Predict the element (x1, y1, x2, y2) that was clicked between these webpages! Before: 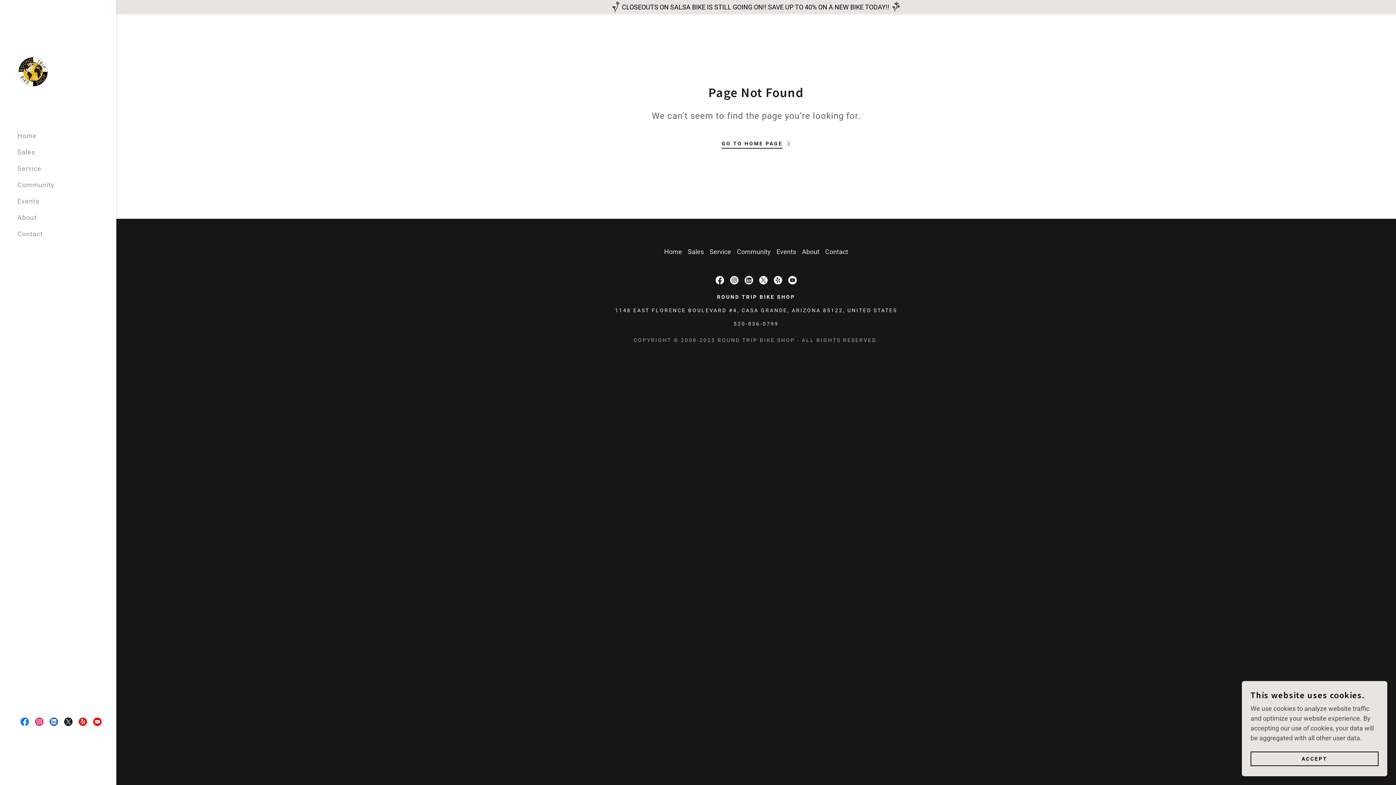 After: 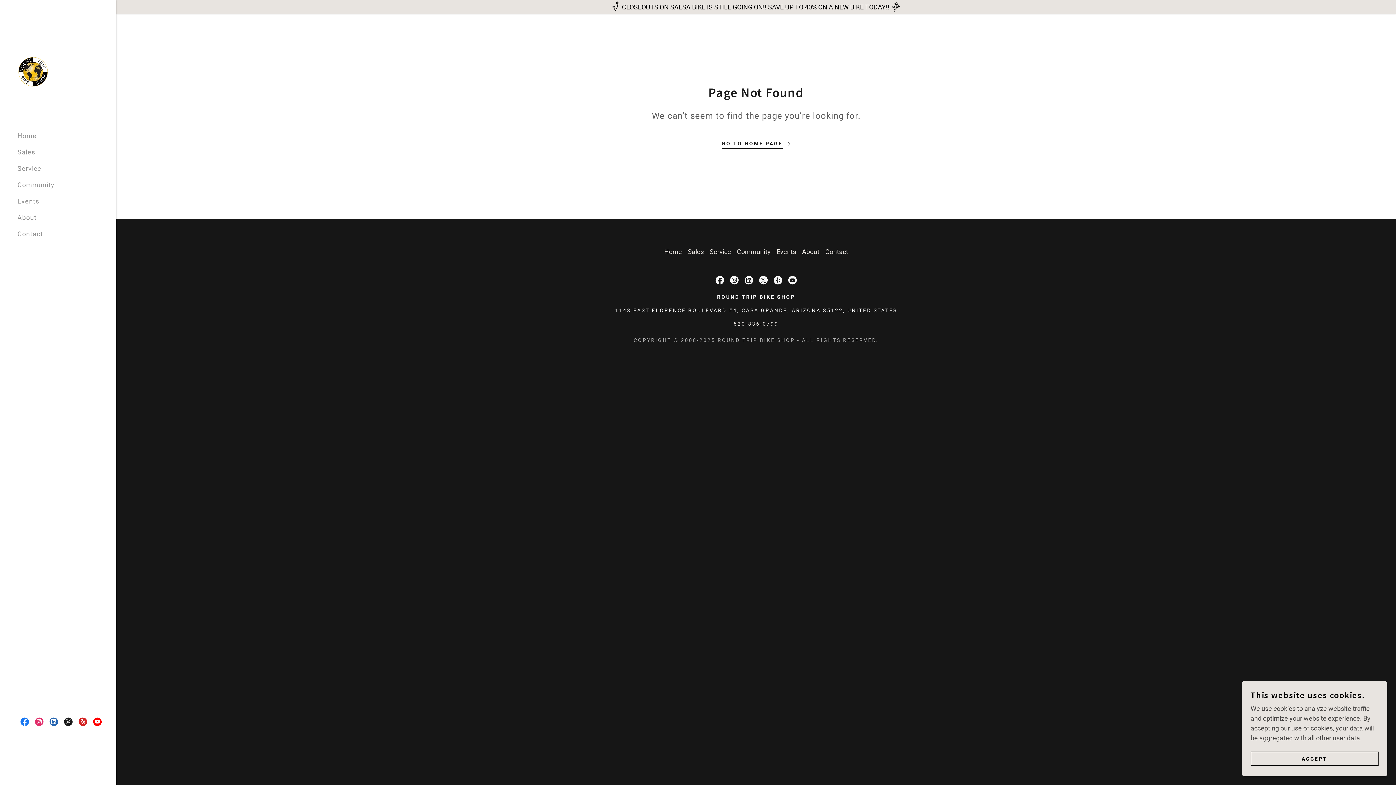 Action: label: Facebook Social Link bbox: (712, 273, 727, 287)